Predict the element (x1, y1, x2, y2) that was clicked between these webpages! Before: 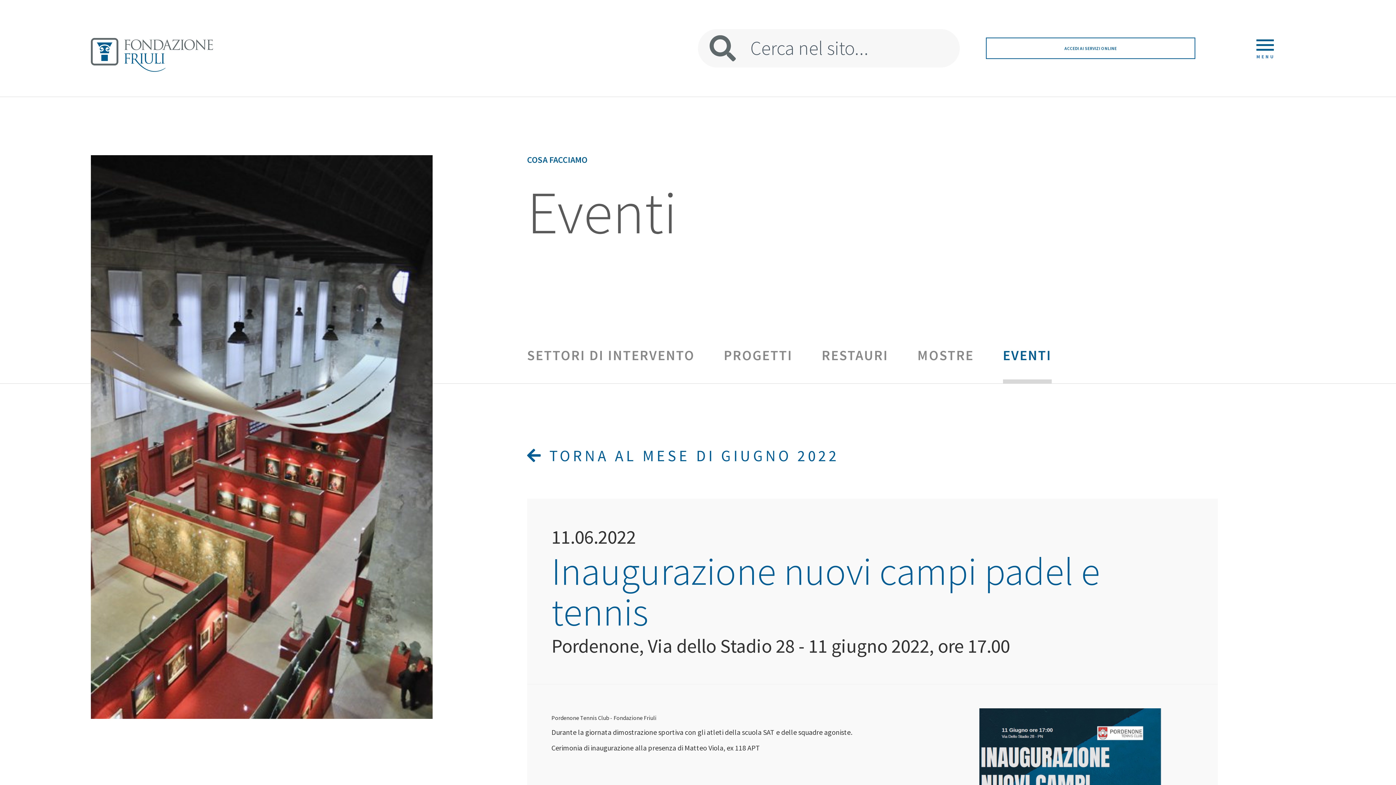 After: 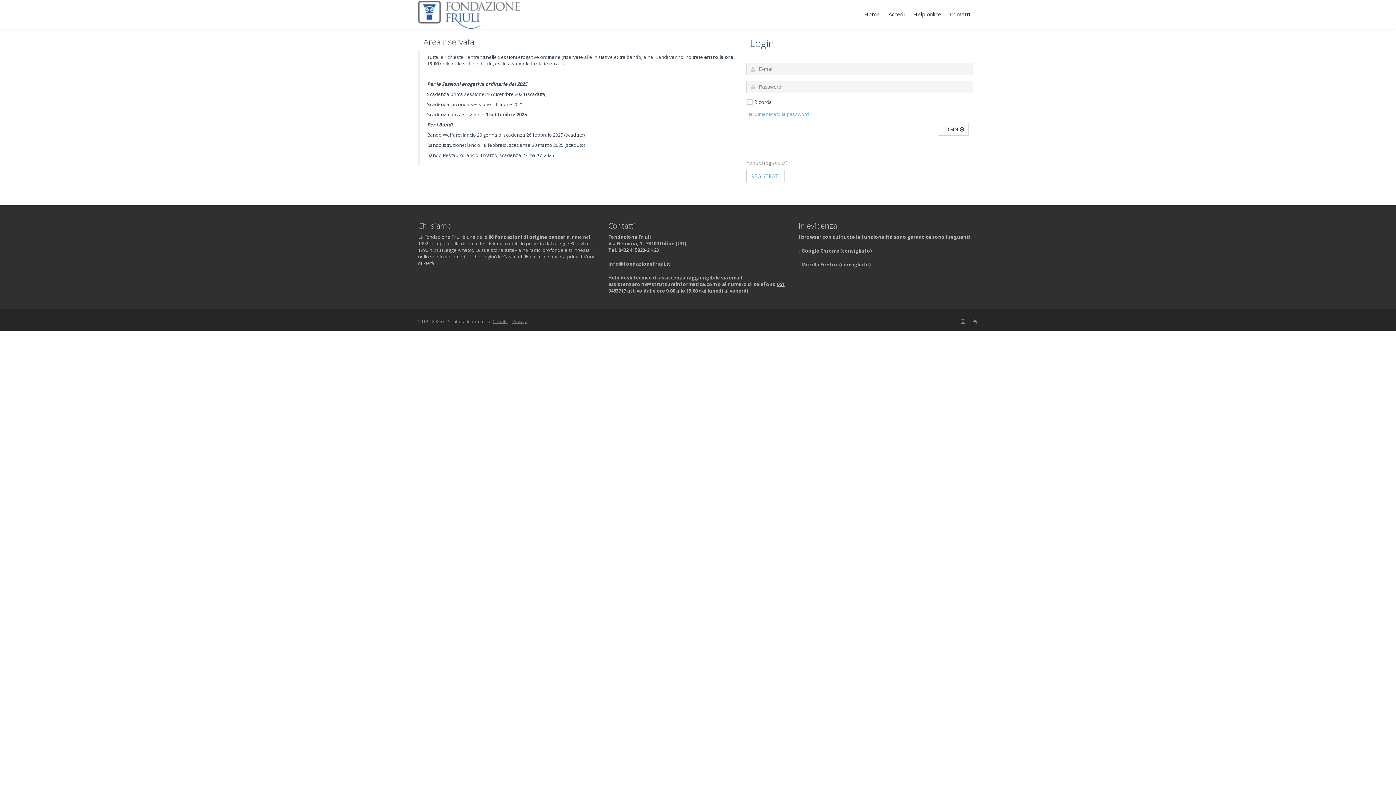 Action: label: ACCEDI AI SERVIZI ONLINE bbox: (986, 37, 1195, 59)